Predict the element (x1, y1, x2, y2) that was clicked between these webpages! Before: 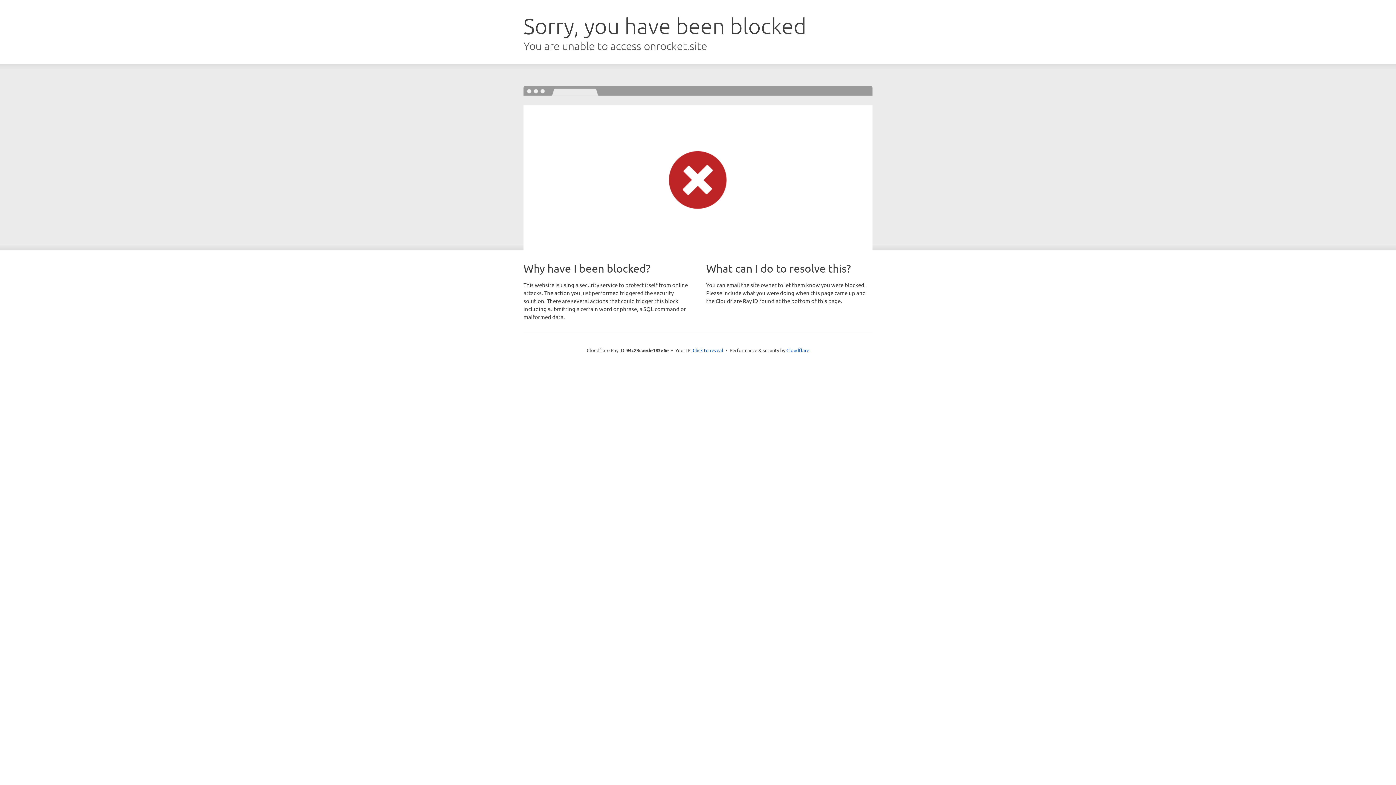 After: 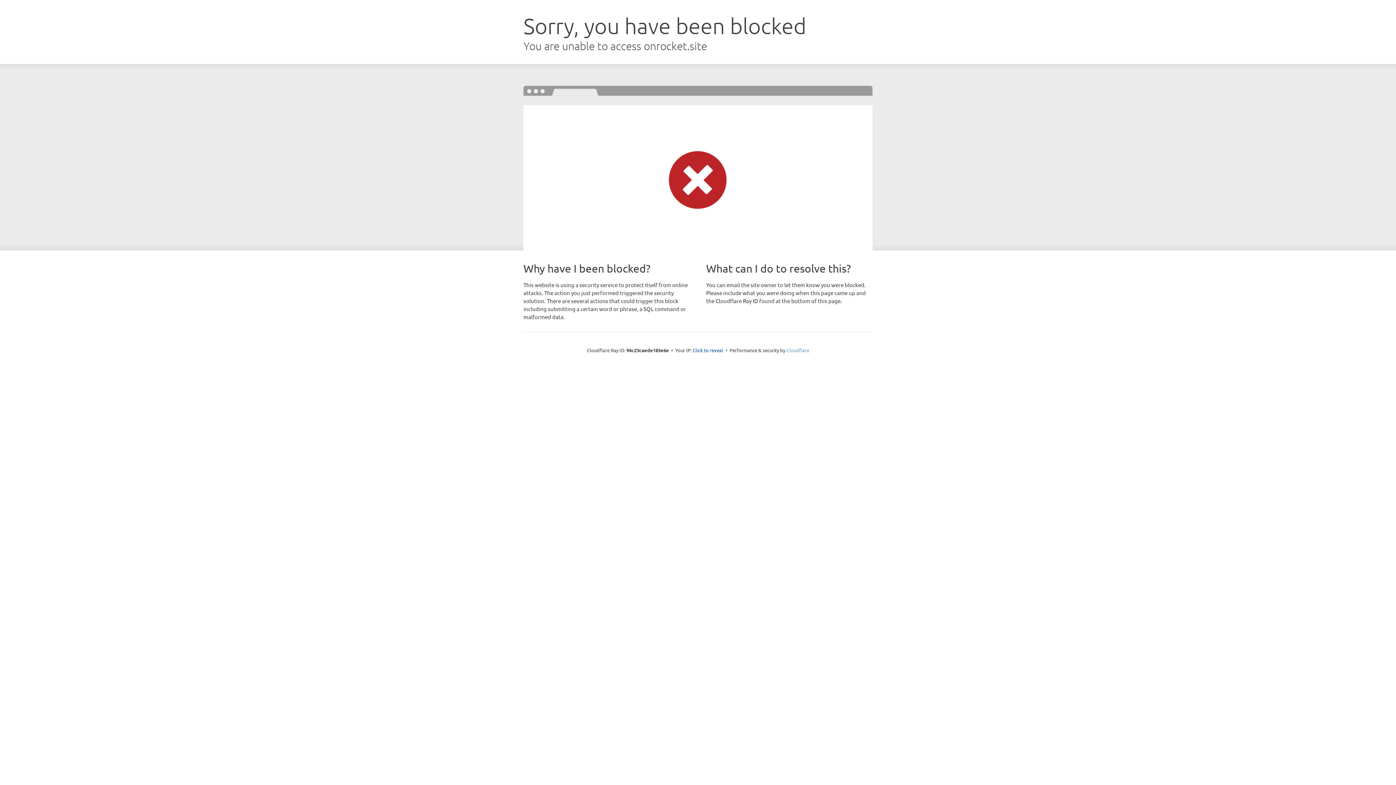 Action: bbox: (786, 347, 809, 353) label: Cloudflare